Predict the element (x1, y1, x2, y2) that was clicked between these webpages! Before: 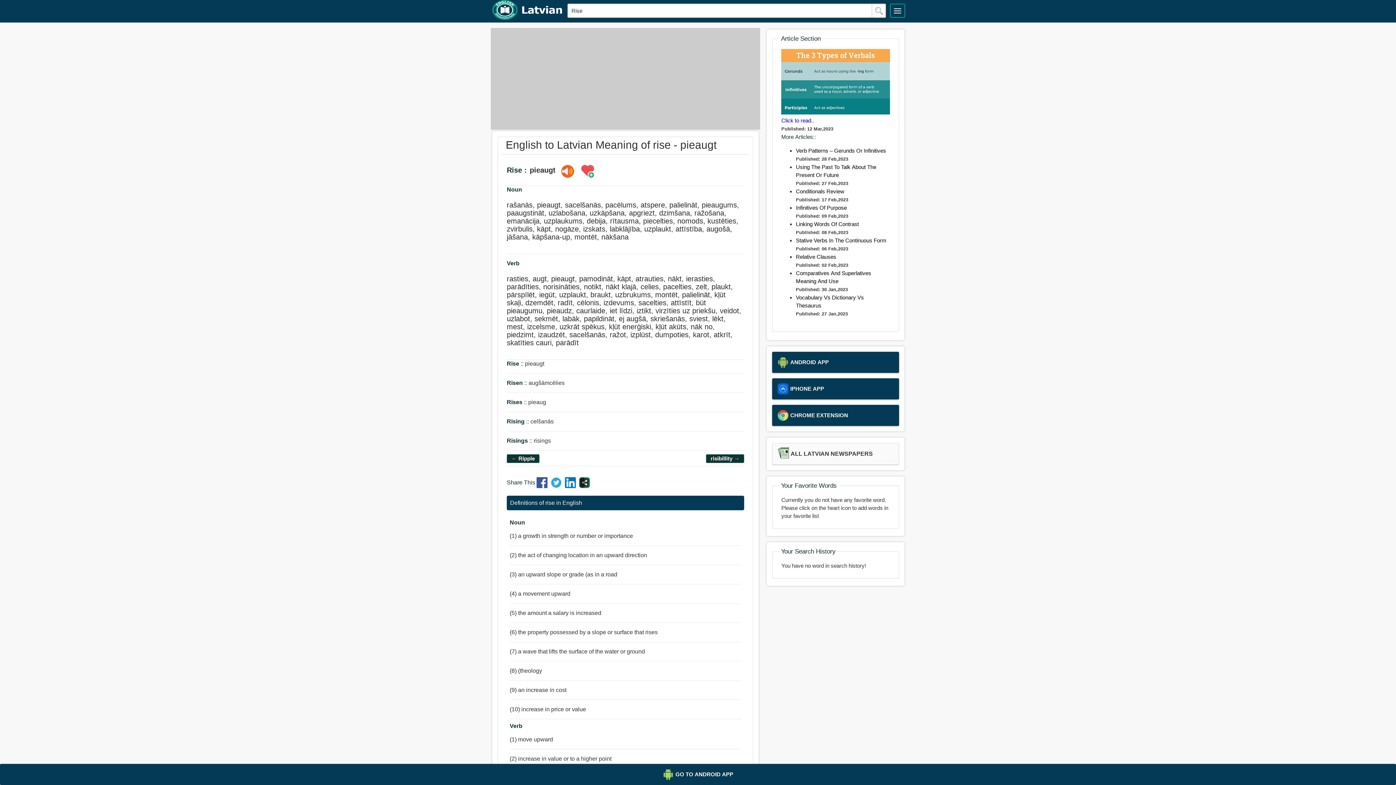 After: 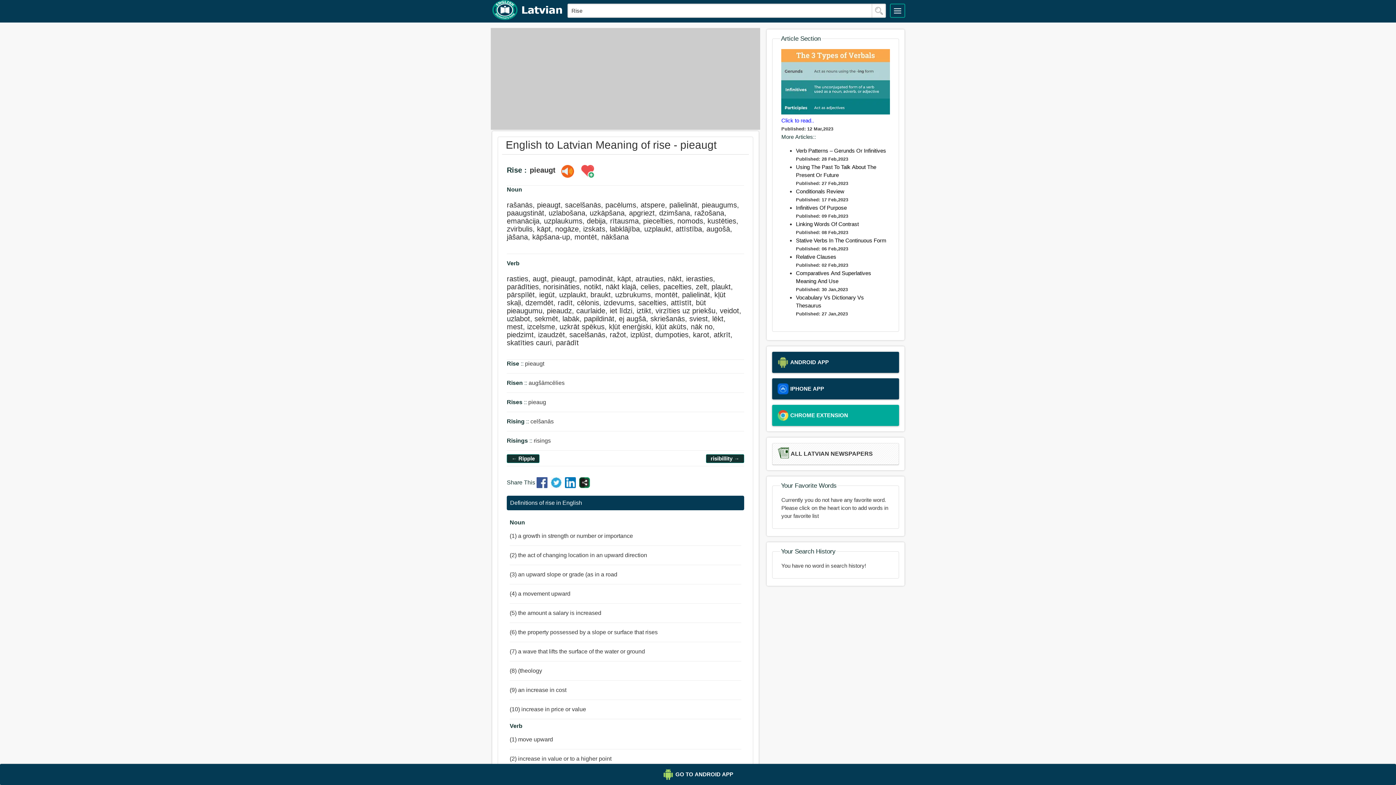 Action: label: CHROME EXTENSION bbox: (772, 405, 899, 426)